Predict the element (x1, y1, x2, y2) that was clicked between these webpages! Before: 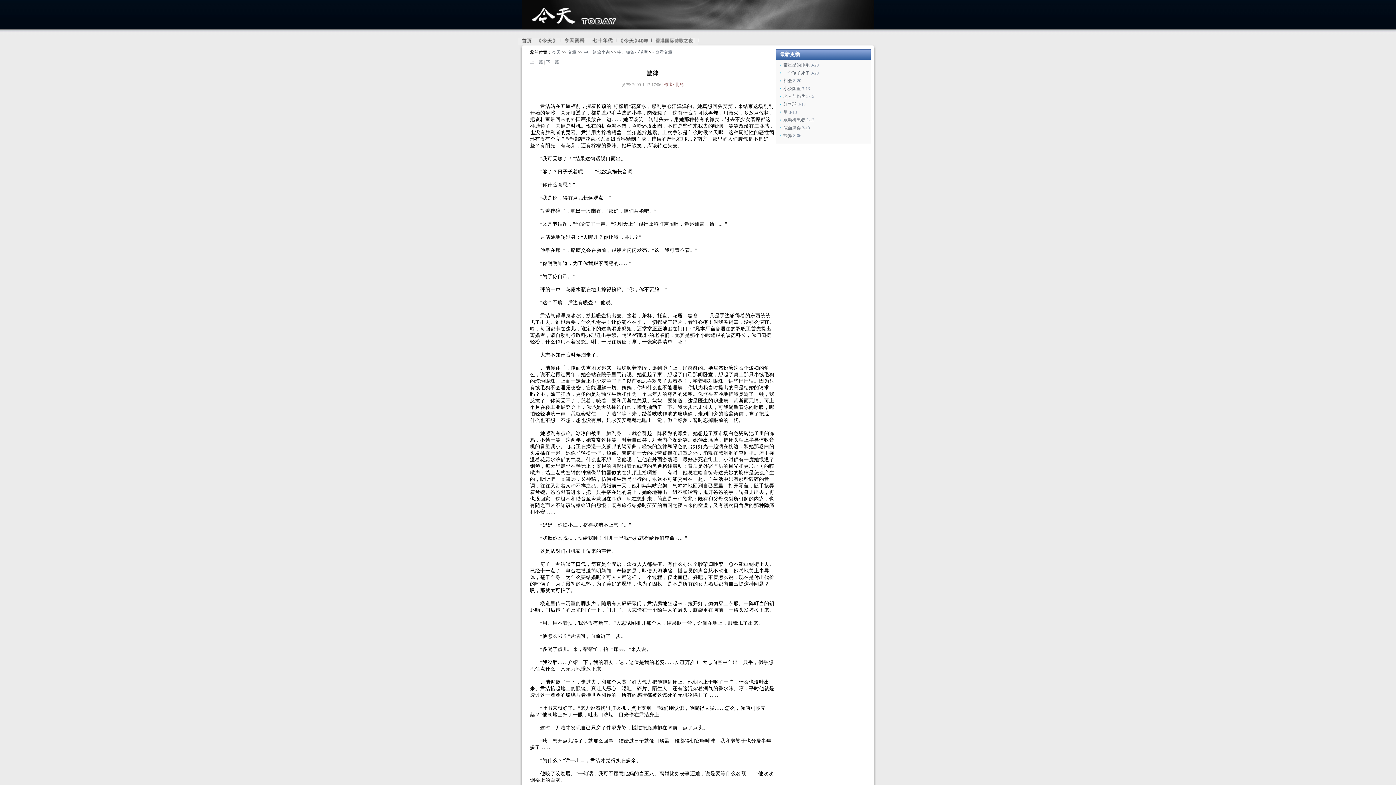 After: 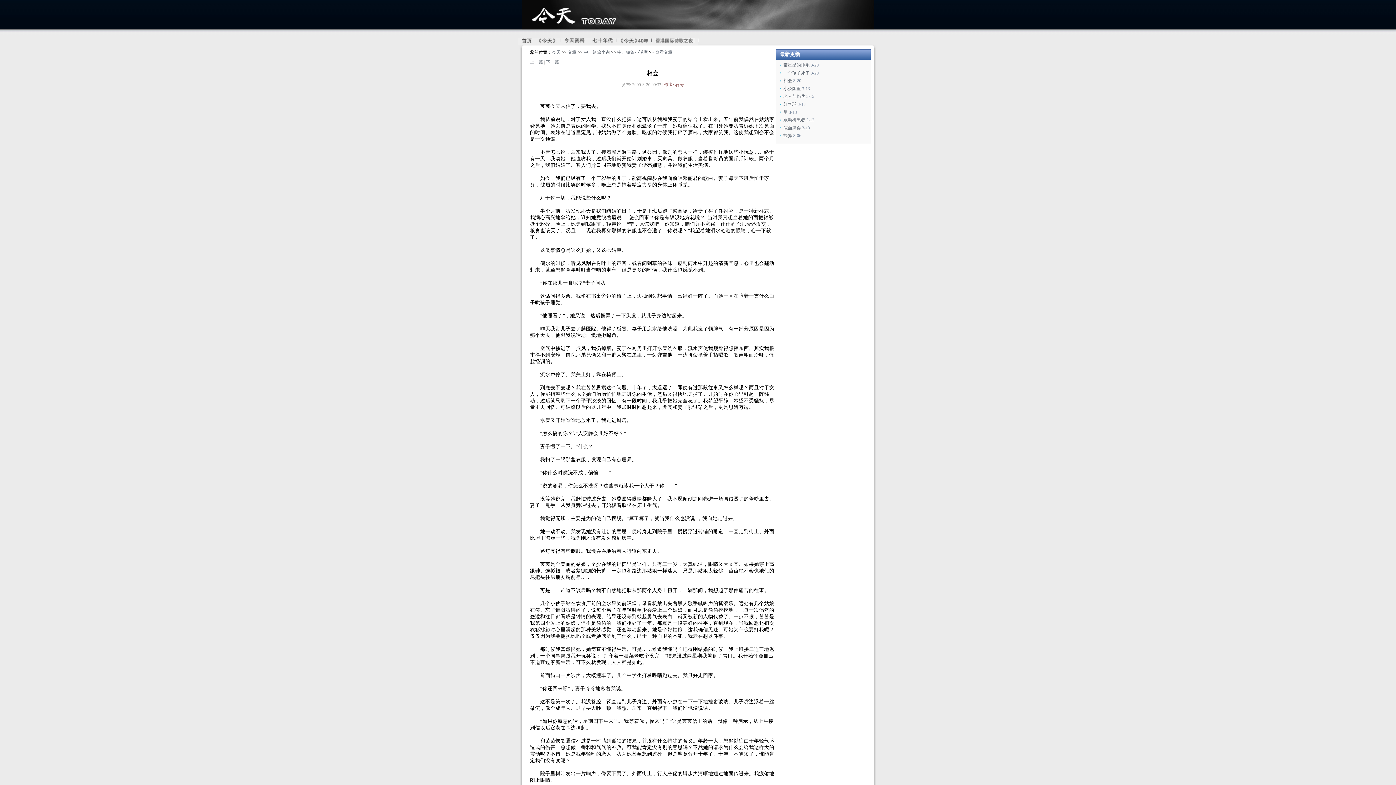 Action: label: 相会 bbox: (783, 78, 792, 83)